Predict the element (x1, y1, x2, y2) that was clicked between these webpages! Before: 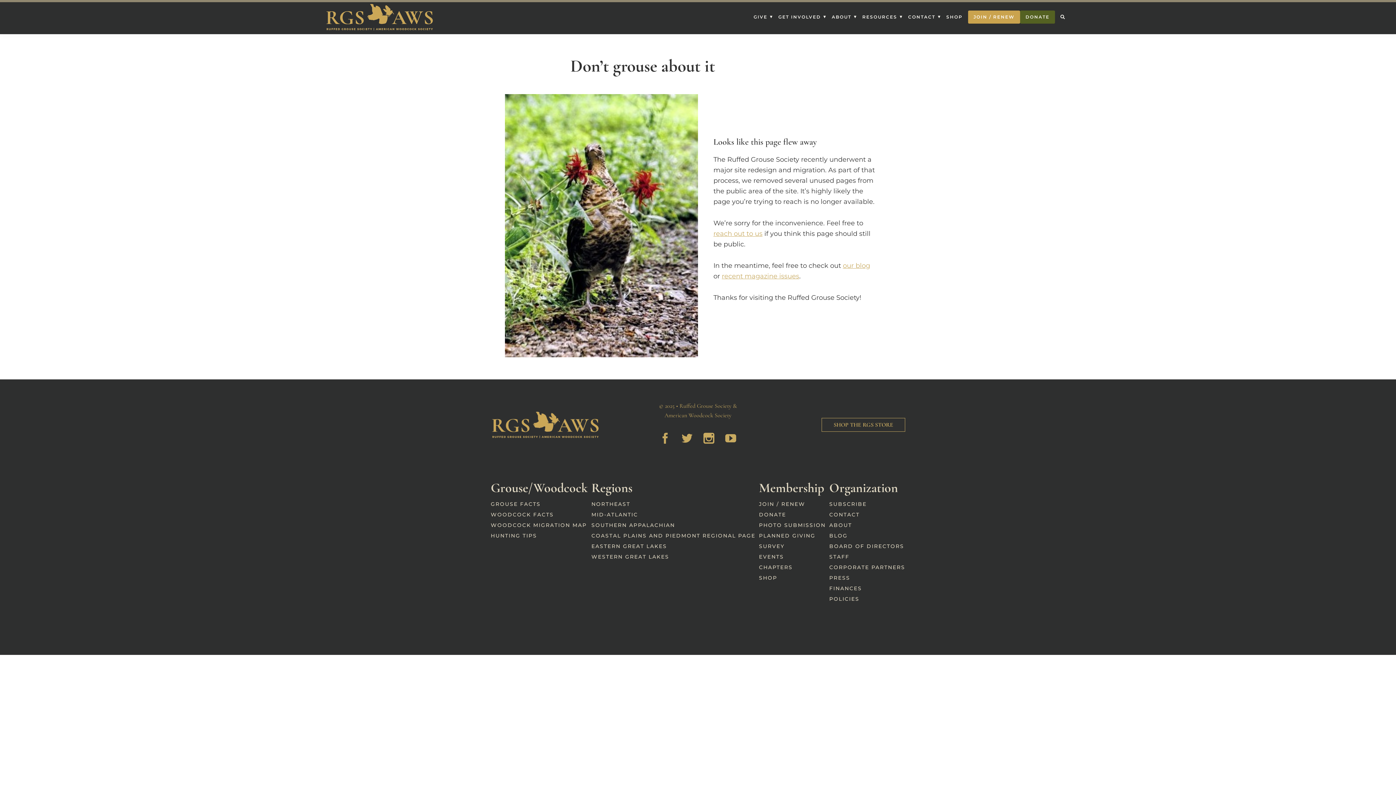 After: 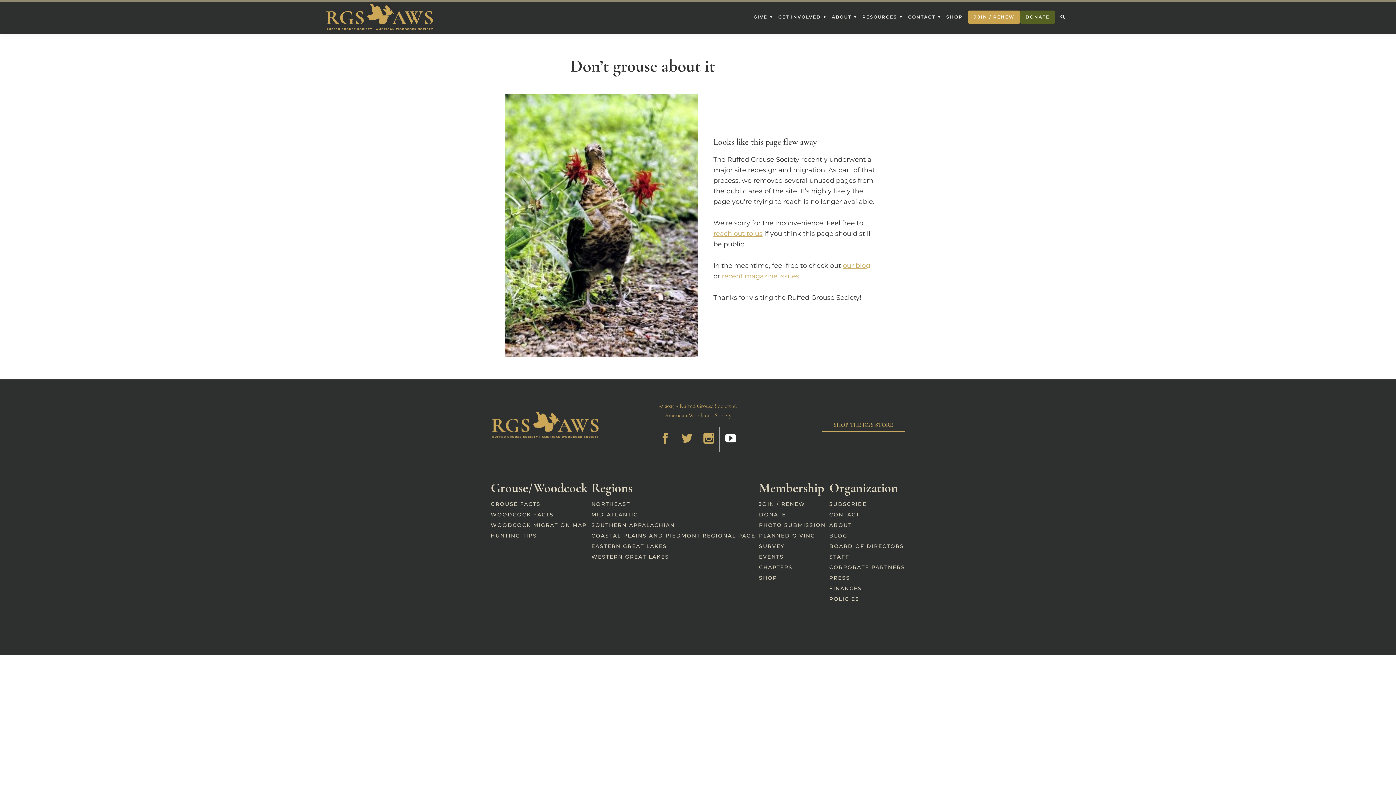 Action: bbox: (720, 427, 741, 451)